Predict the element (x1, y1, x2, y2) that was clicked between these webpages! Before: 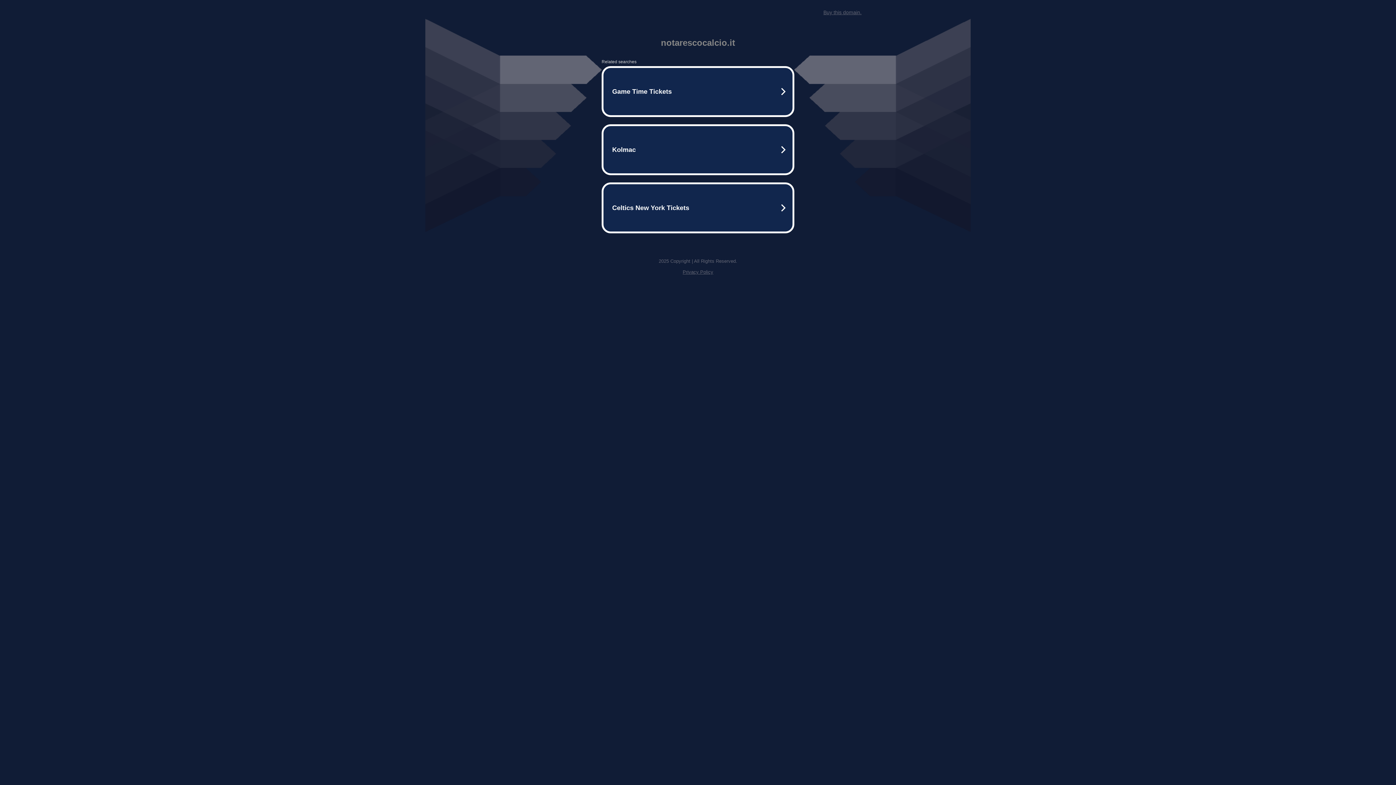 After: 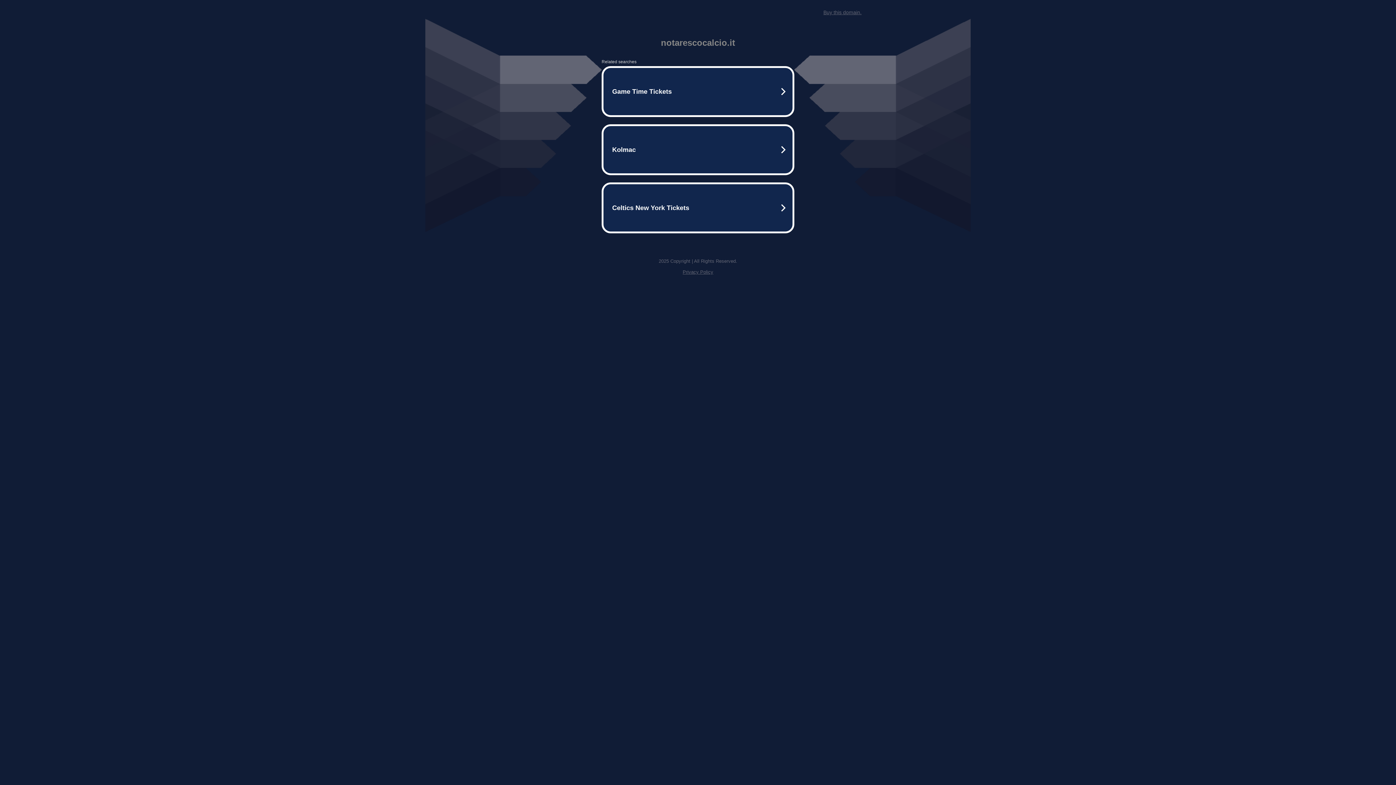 Action: label: Privacy Policy bbox: (682, 269, 713, 274)